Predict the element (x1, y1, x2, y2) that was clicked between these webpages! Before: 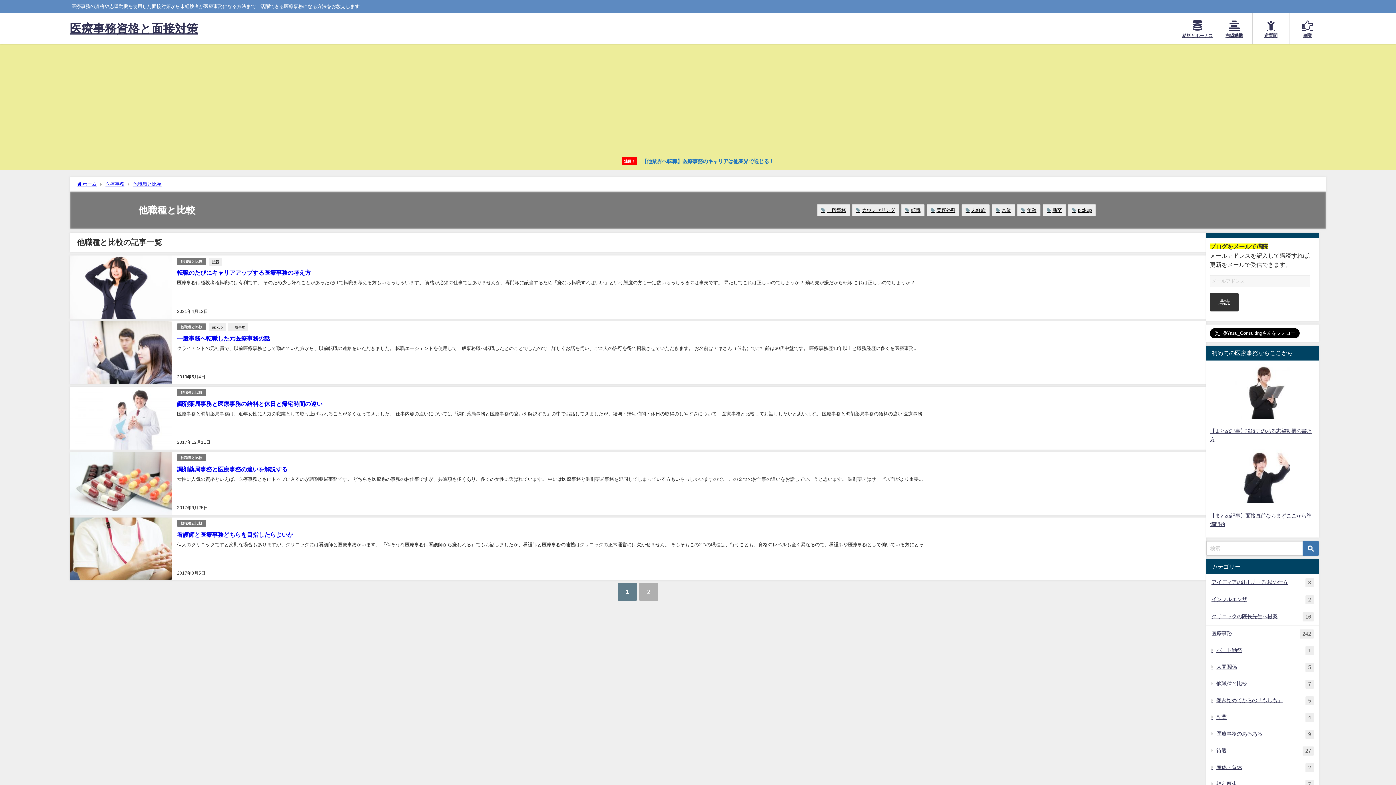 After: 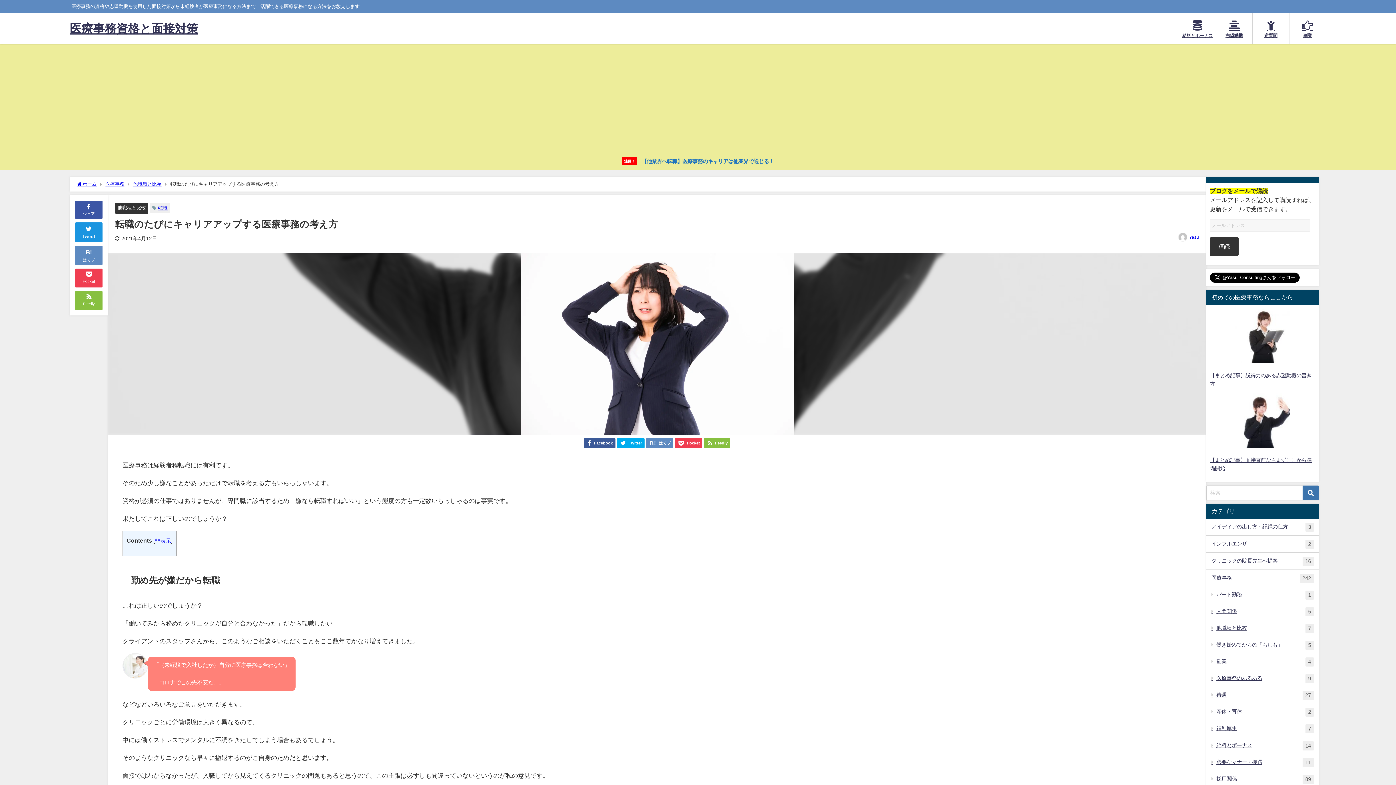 Action: label: 転職のたびにキャリアアップする医療事務の考え方 bbox: (177, 160, 310, 166)